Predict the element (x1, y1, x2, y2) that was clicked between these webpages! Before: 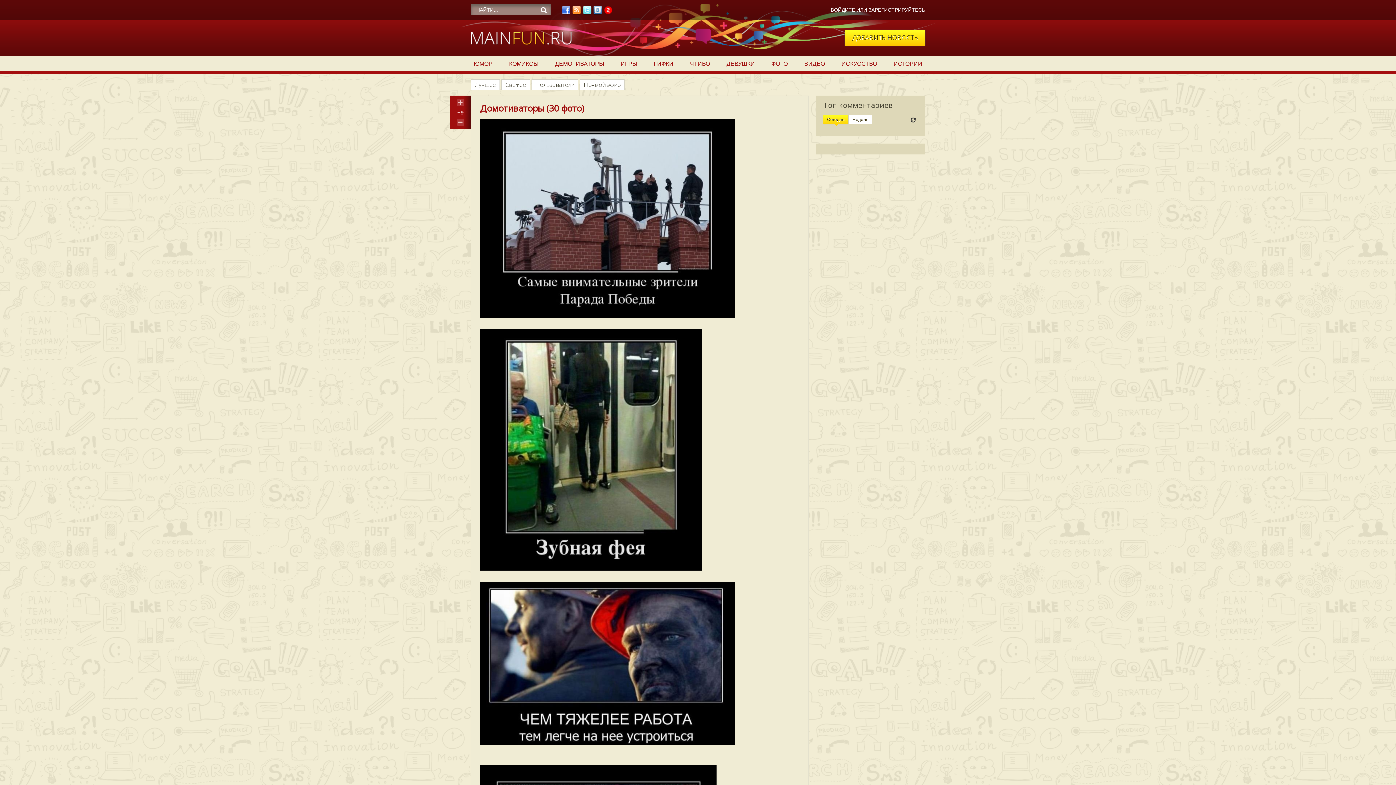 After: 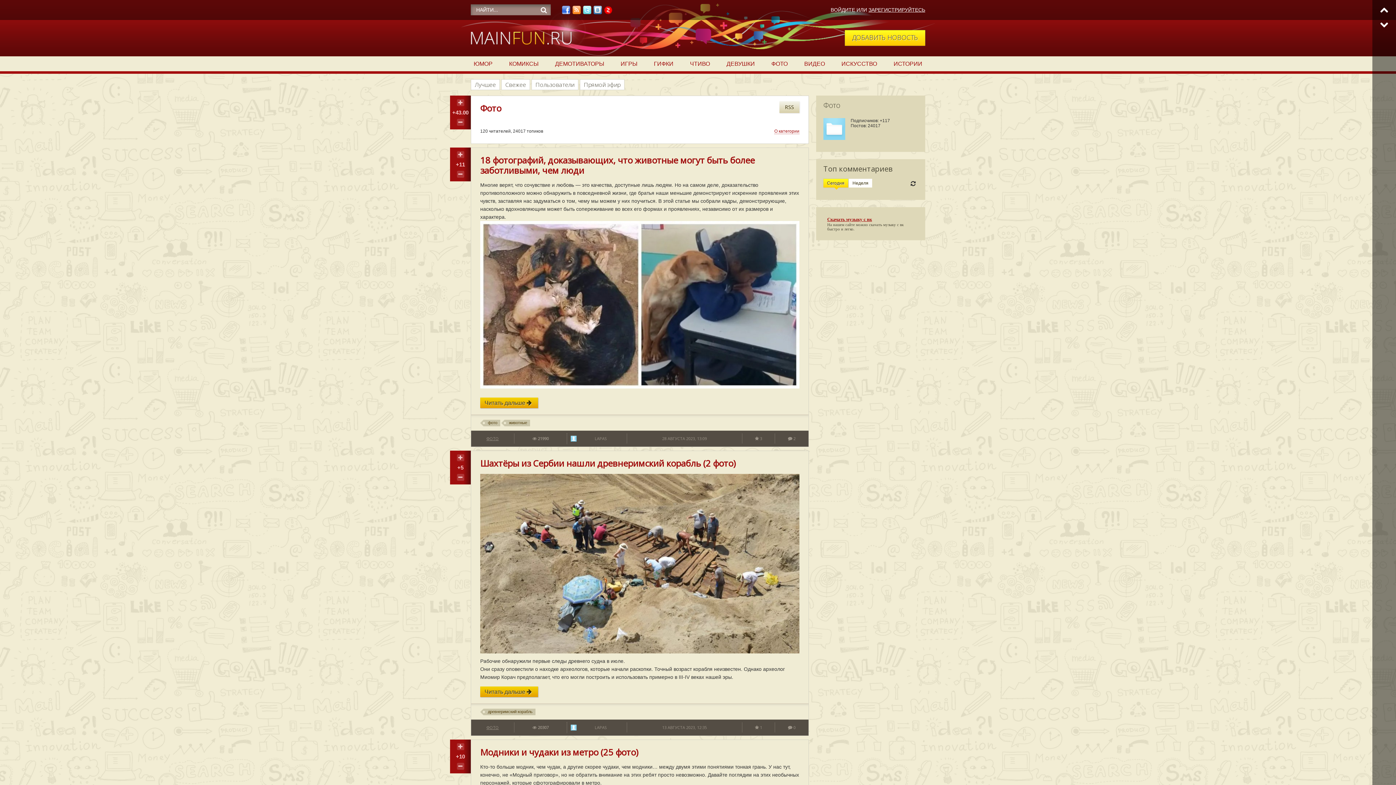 Action: bbox: (768, 58, 790, 69) label: ФОТО